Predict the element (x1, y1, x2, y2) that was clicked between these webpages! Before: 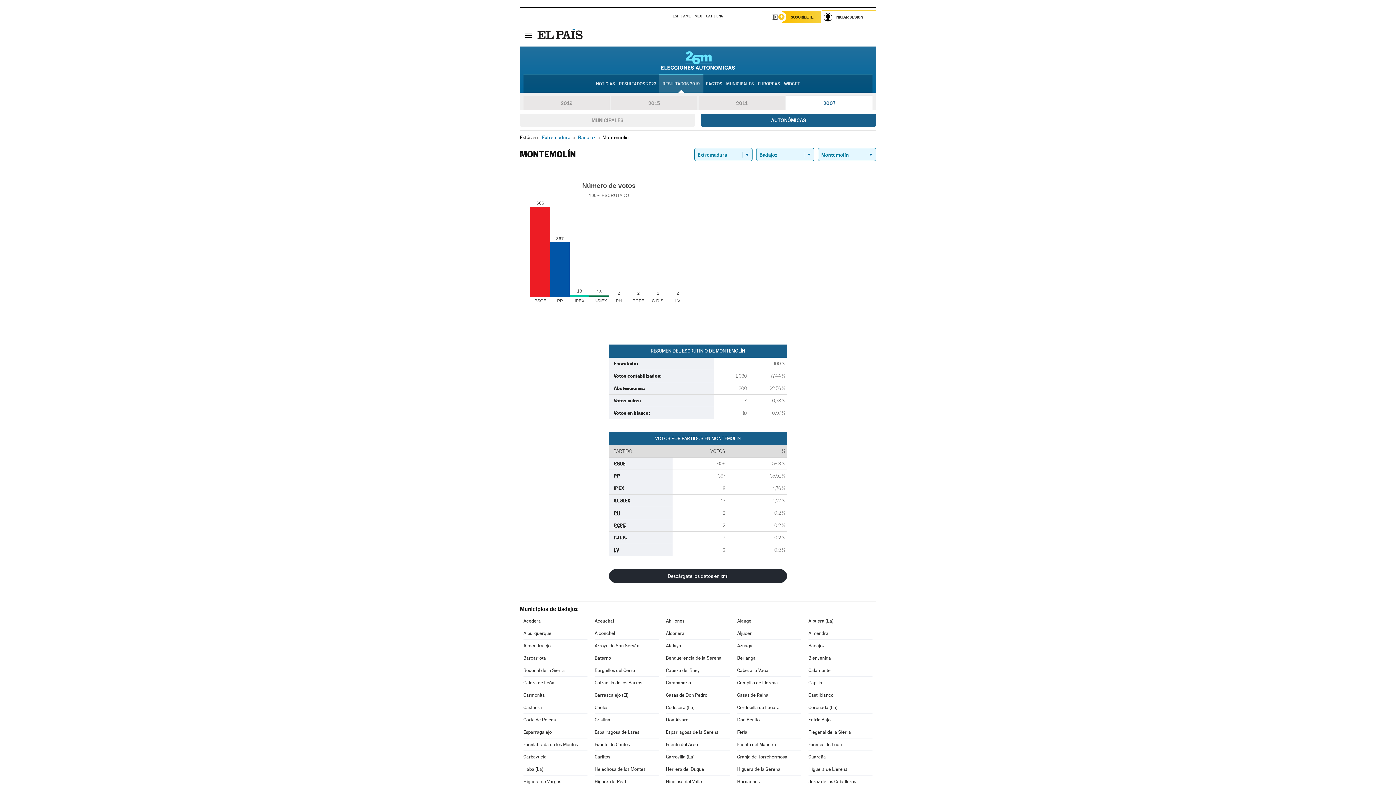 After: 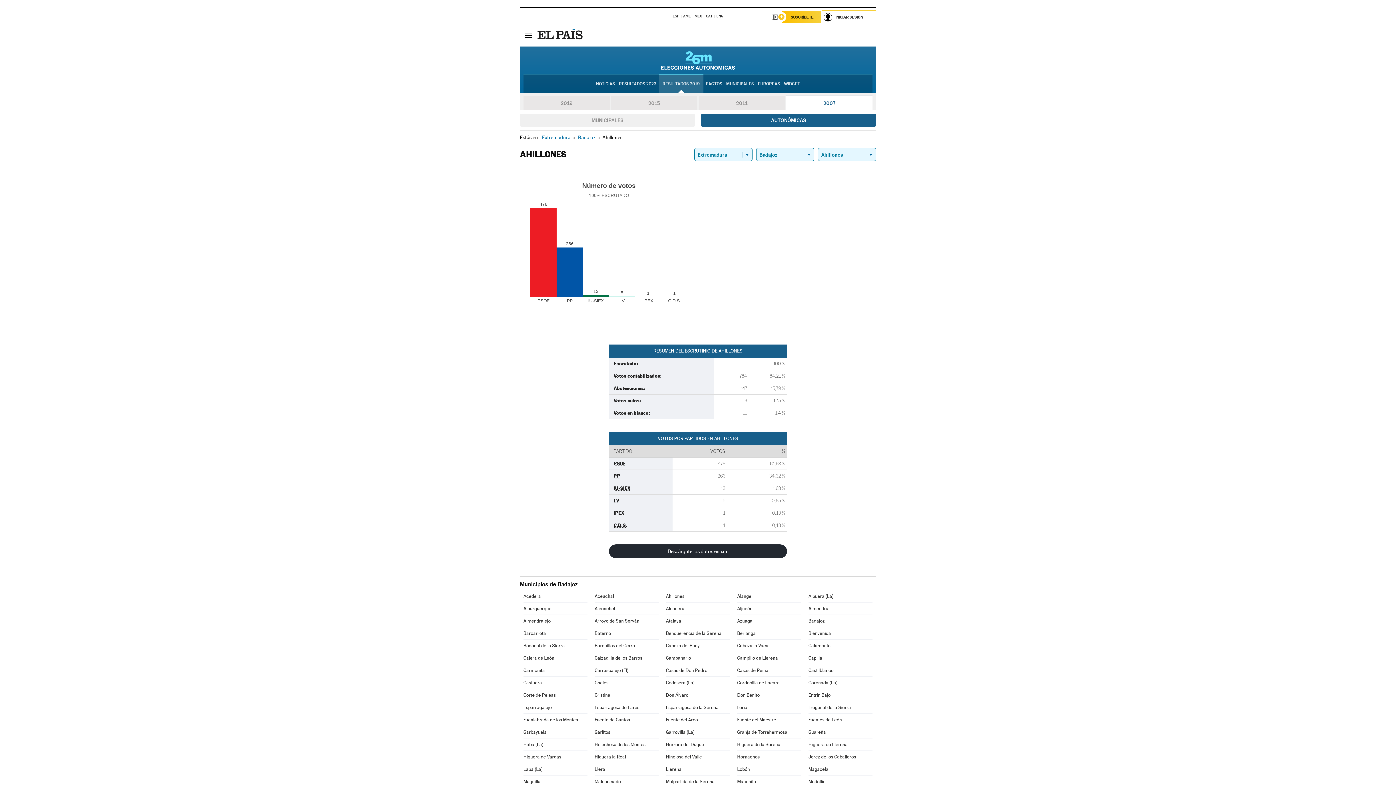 Action: bbox: (666, 615, 730, 627) label: Ahillones